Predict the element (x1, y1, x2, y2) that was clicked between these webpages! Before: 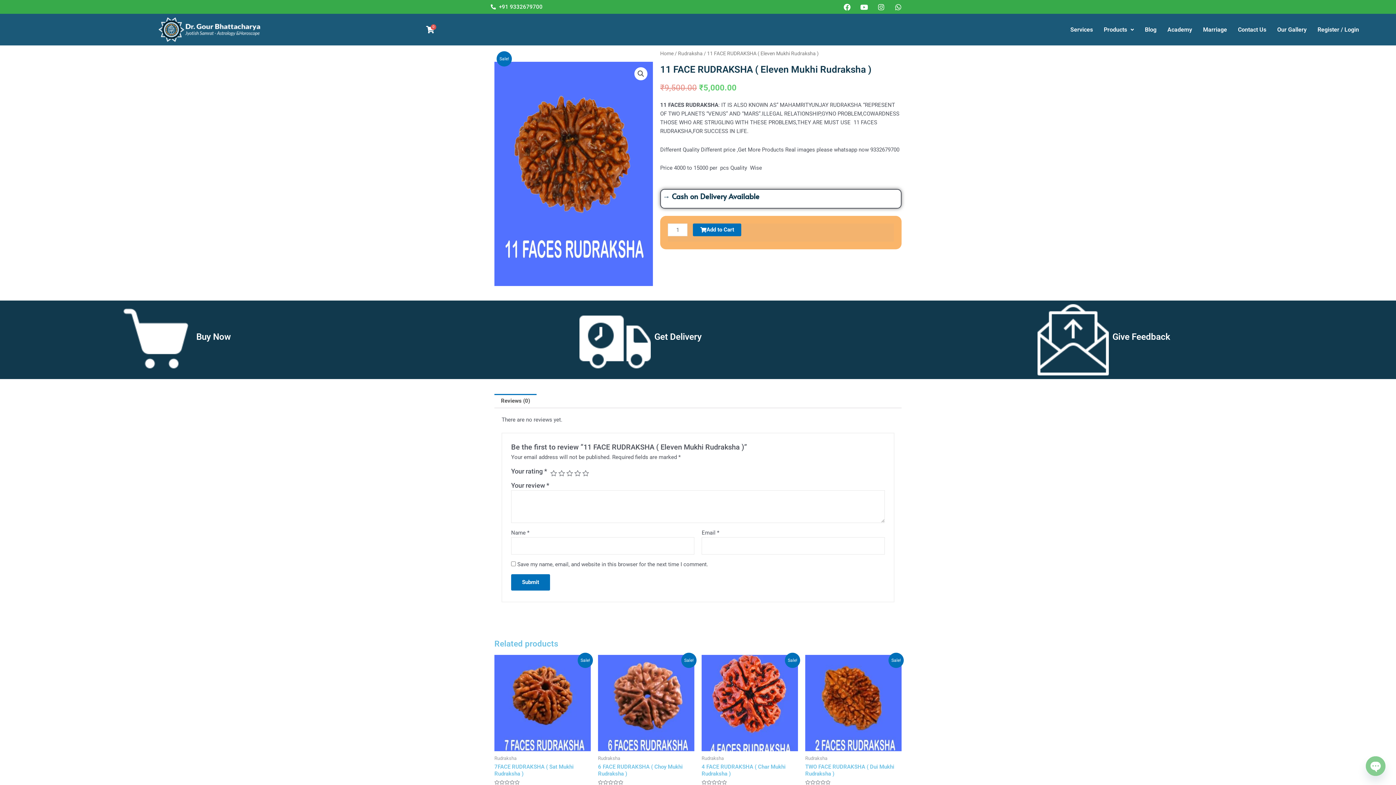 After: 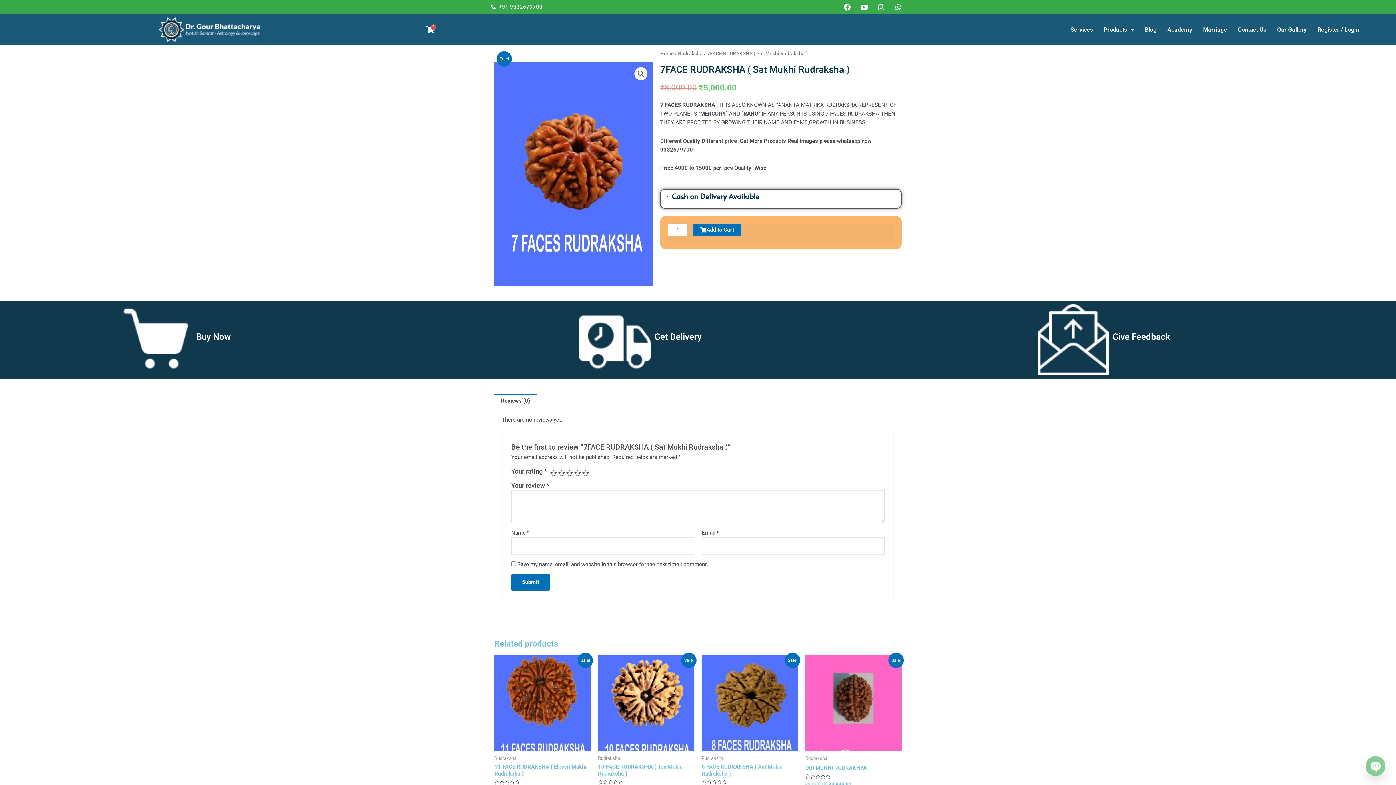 Action: label: 7FACE RUDRAKSHA ( Sat Mukhi Rudraksha ) bbox: (494, 764, 590, 780)